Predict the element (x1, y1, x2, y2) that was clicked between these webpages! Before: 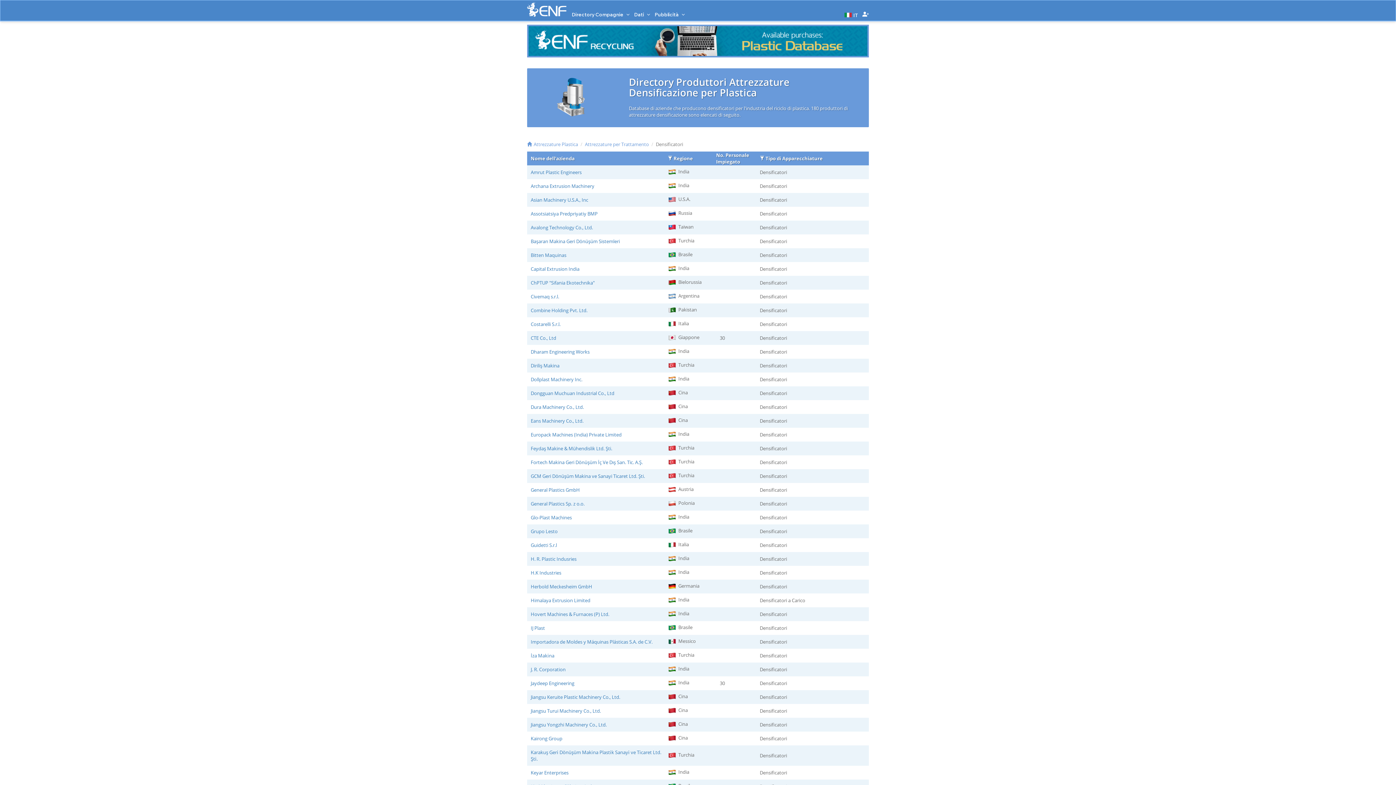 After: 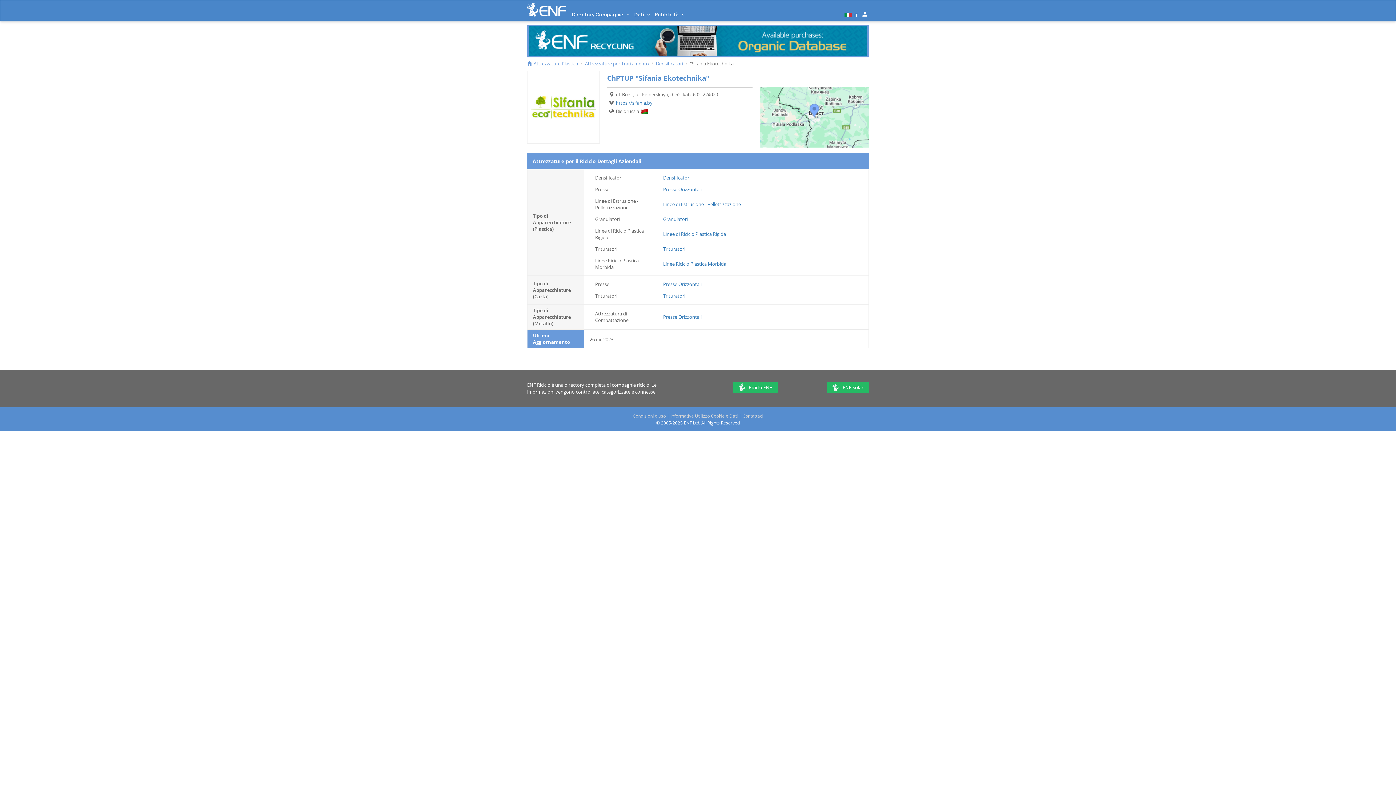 Action: bbox: (530, 279, 594, 286) label: ChPTUP "Sifania Ekotechnika"